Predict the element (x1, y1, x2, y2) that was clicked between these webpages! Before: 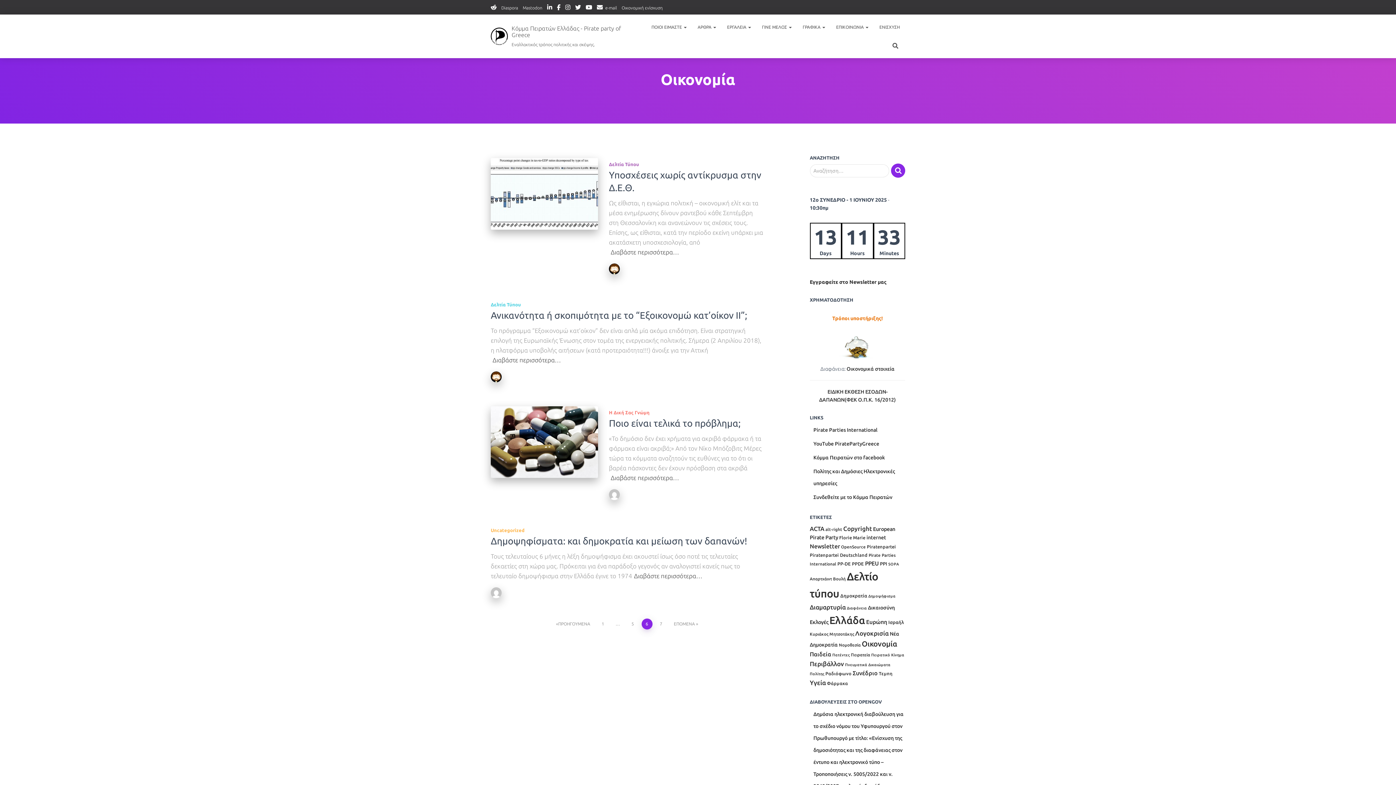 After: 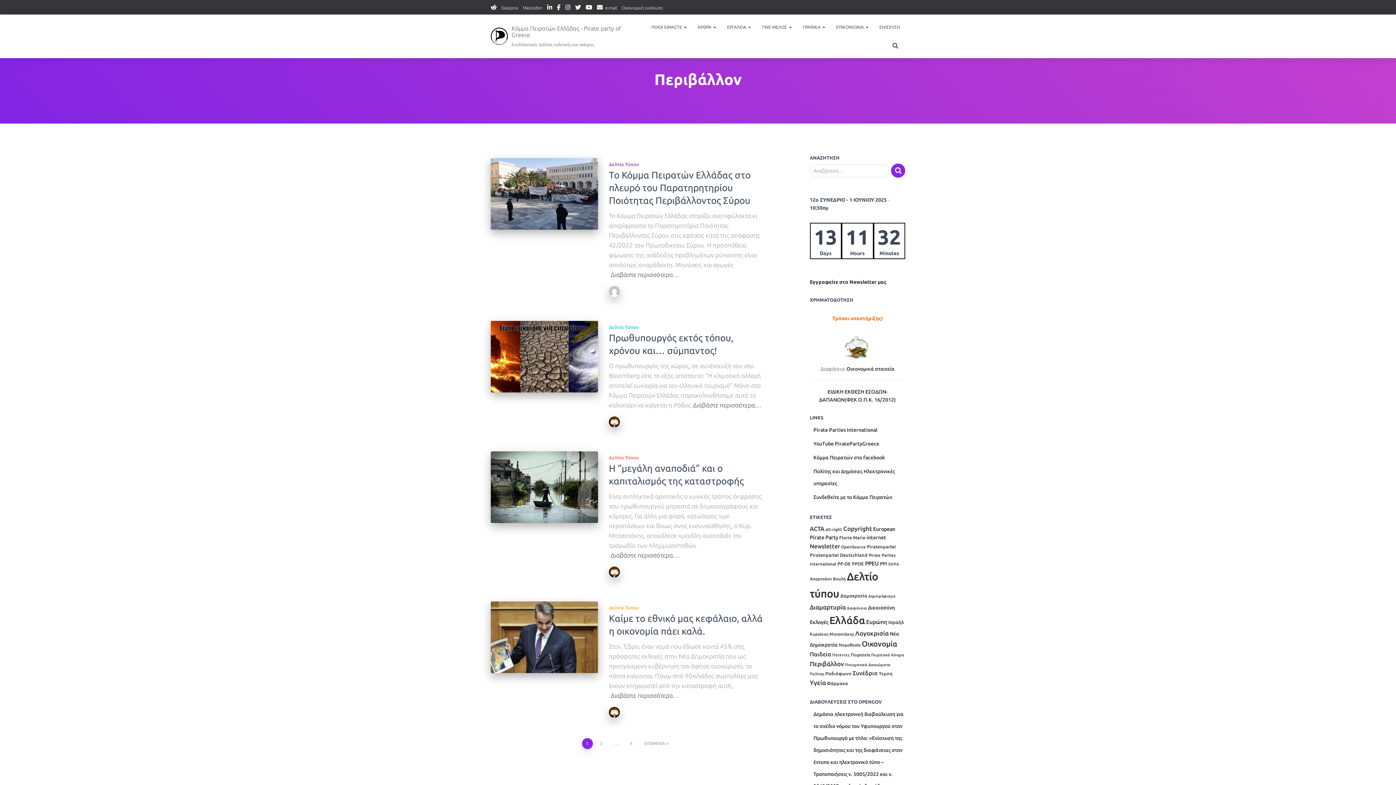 Action: label: Περιβάλλον (14 στοιχεία) bbox: (810, 660, 844, 667)